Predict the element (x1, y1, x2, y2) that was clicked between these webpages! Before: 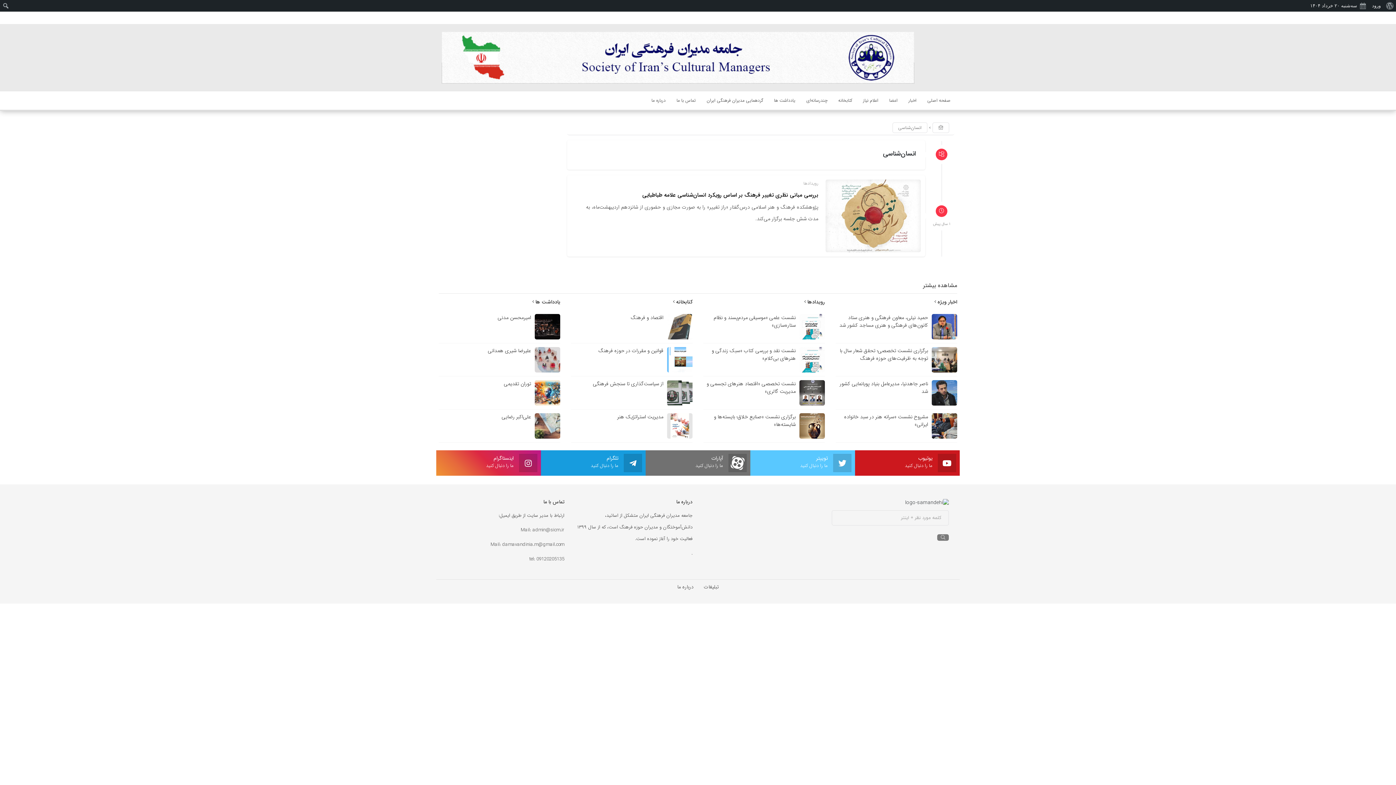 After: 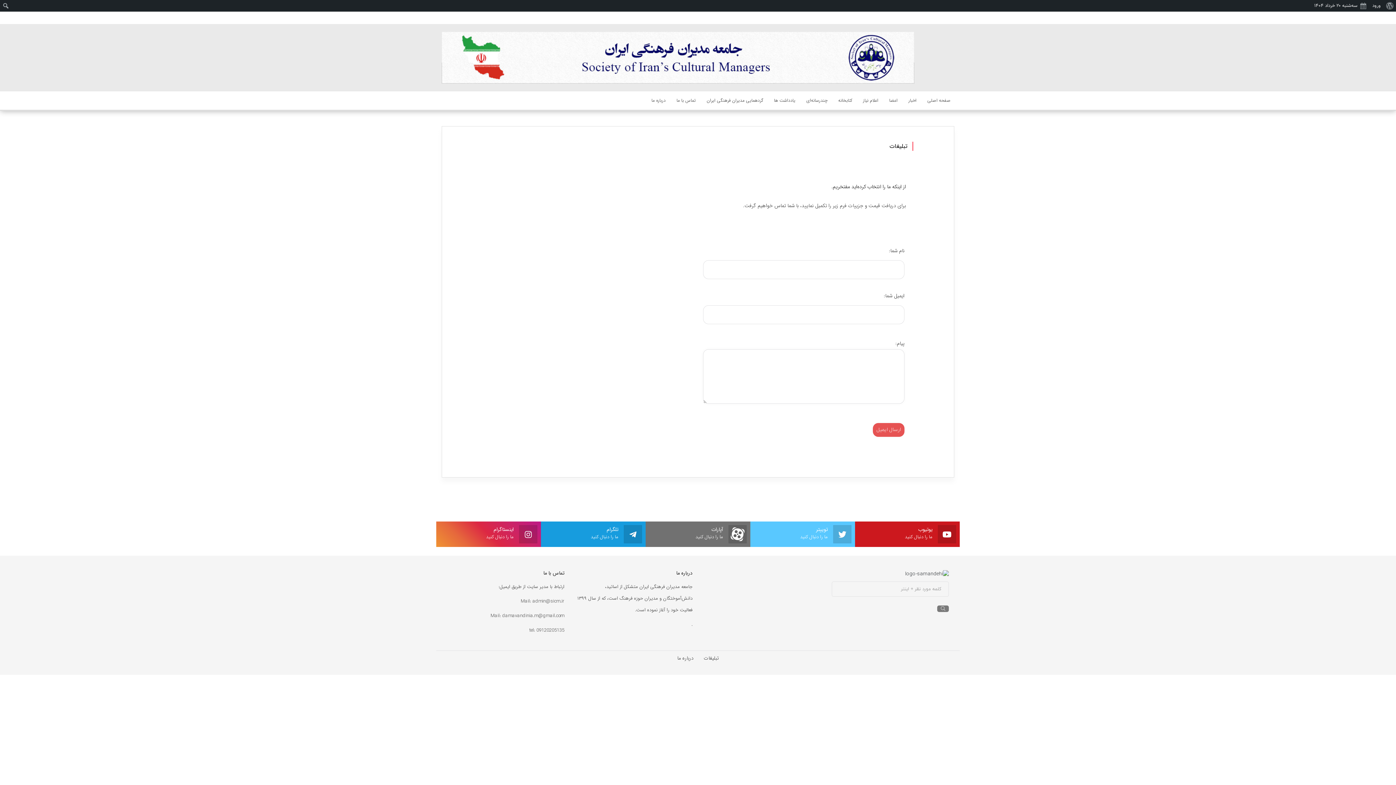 Action: label: تبلیغات bbox: (704, 583, 718, 591)